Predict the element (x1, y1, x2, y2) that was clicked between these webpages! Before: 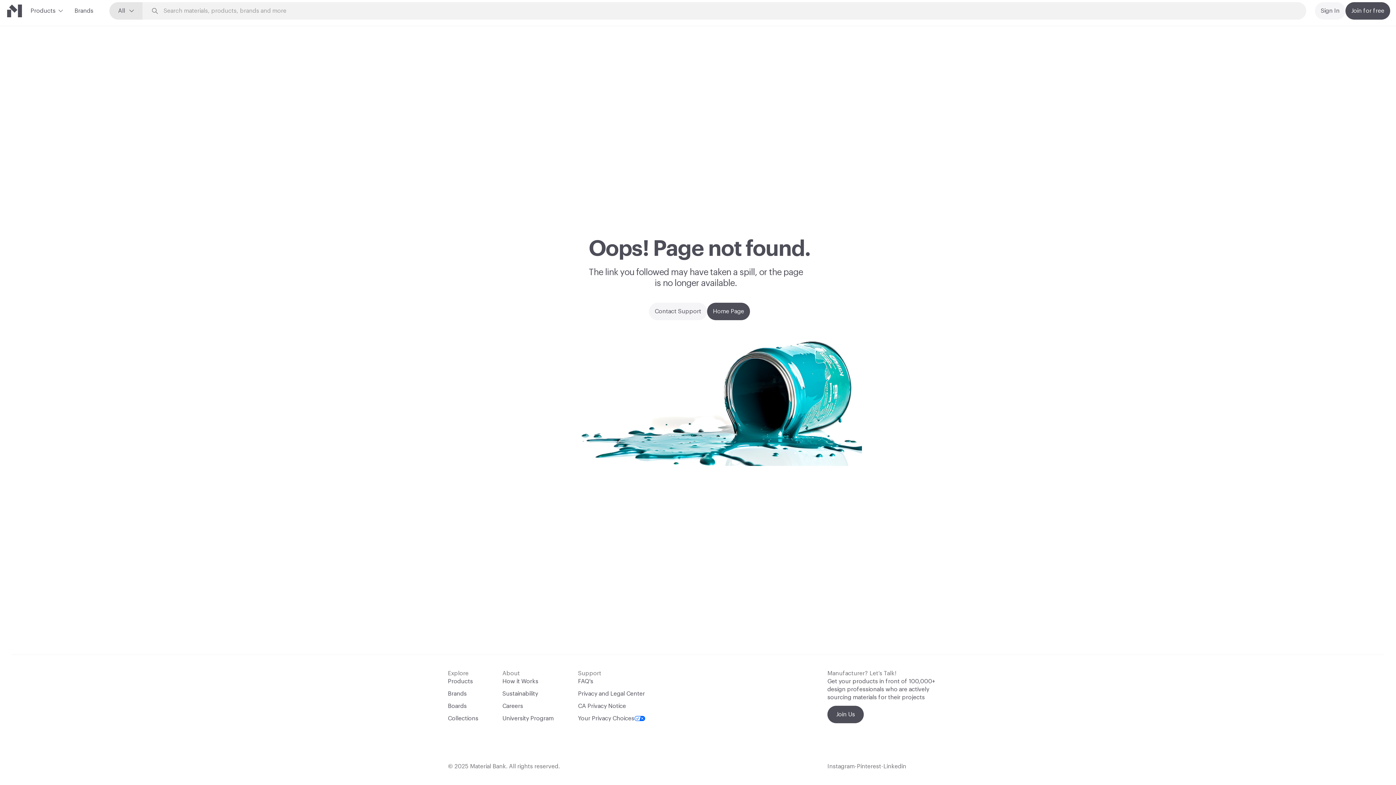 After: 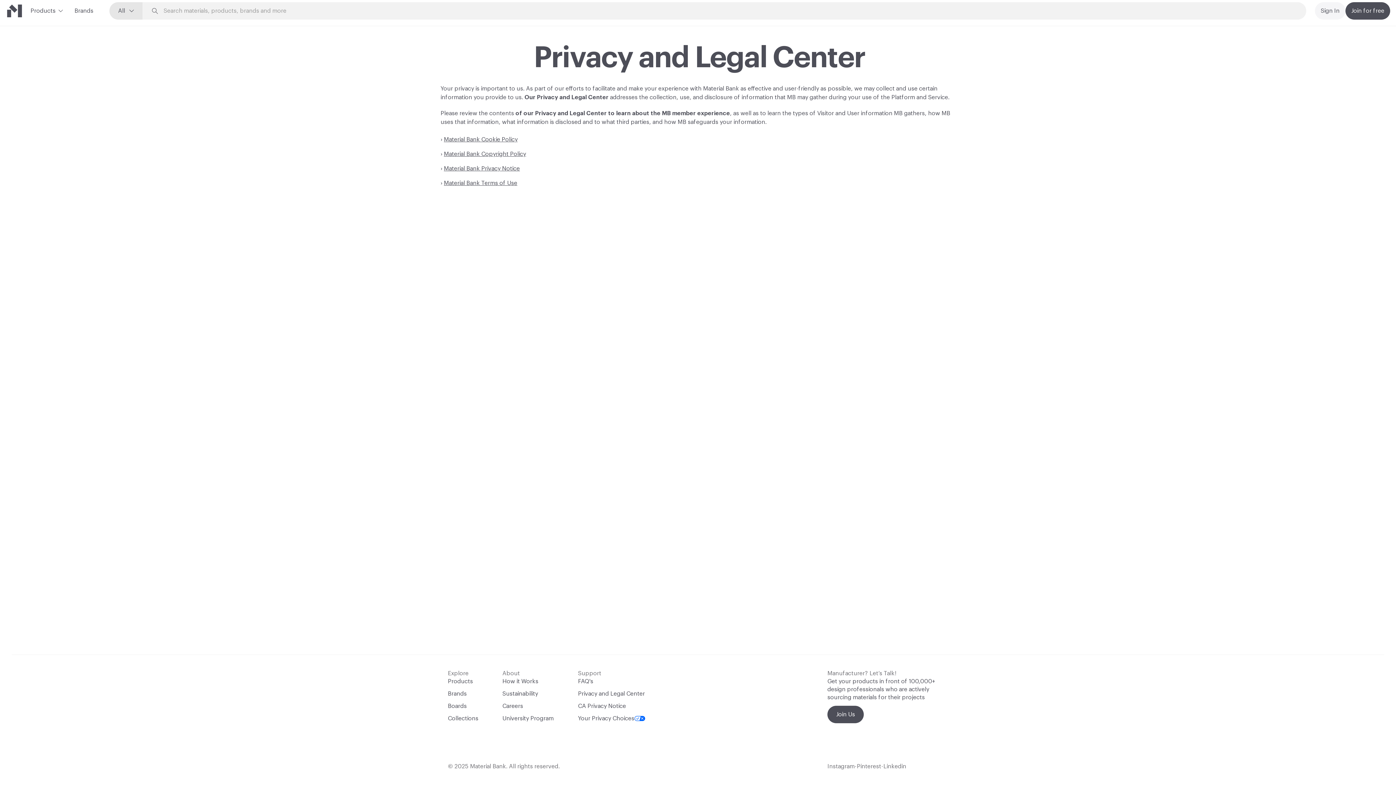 Action: bbox: (578, 690, 645, 698) label: Privacy and Legal Center